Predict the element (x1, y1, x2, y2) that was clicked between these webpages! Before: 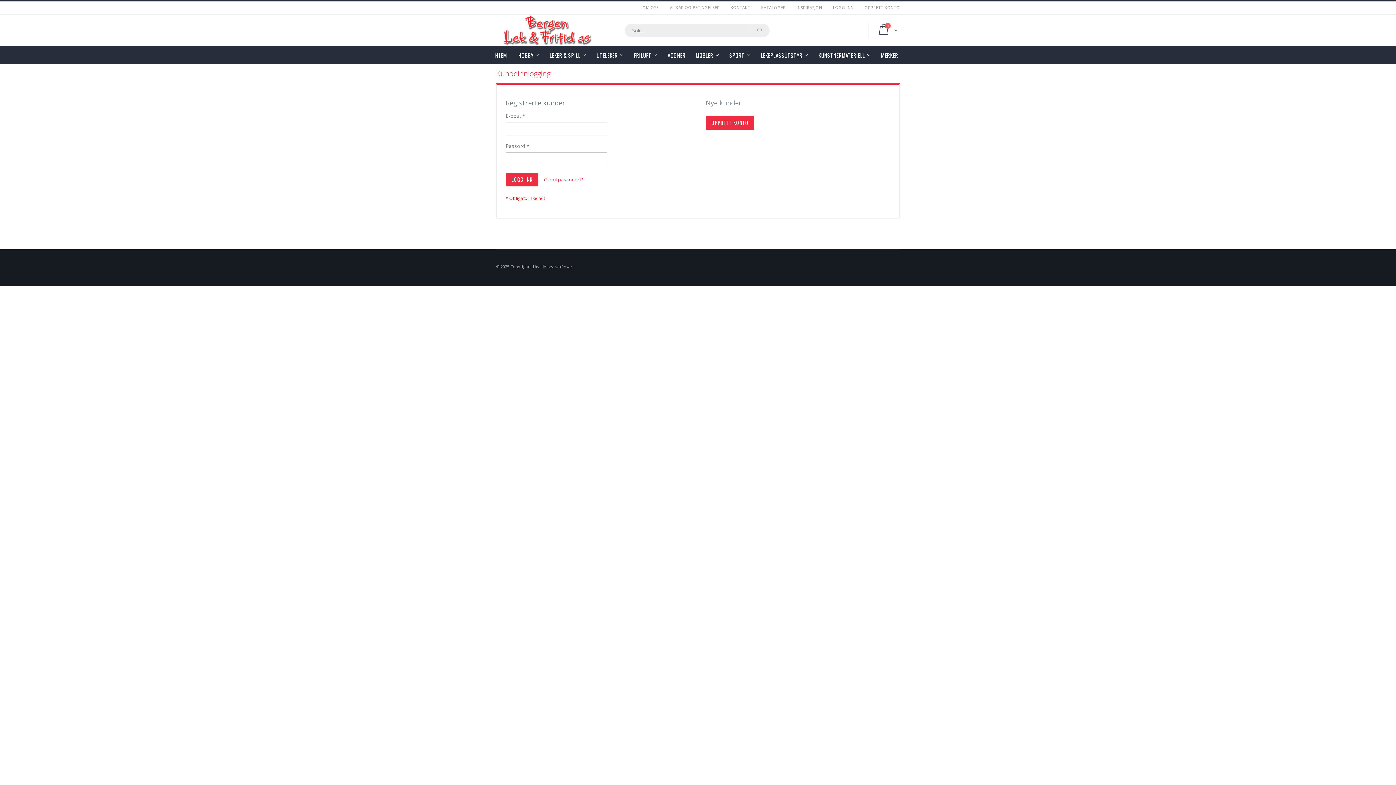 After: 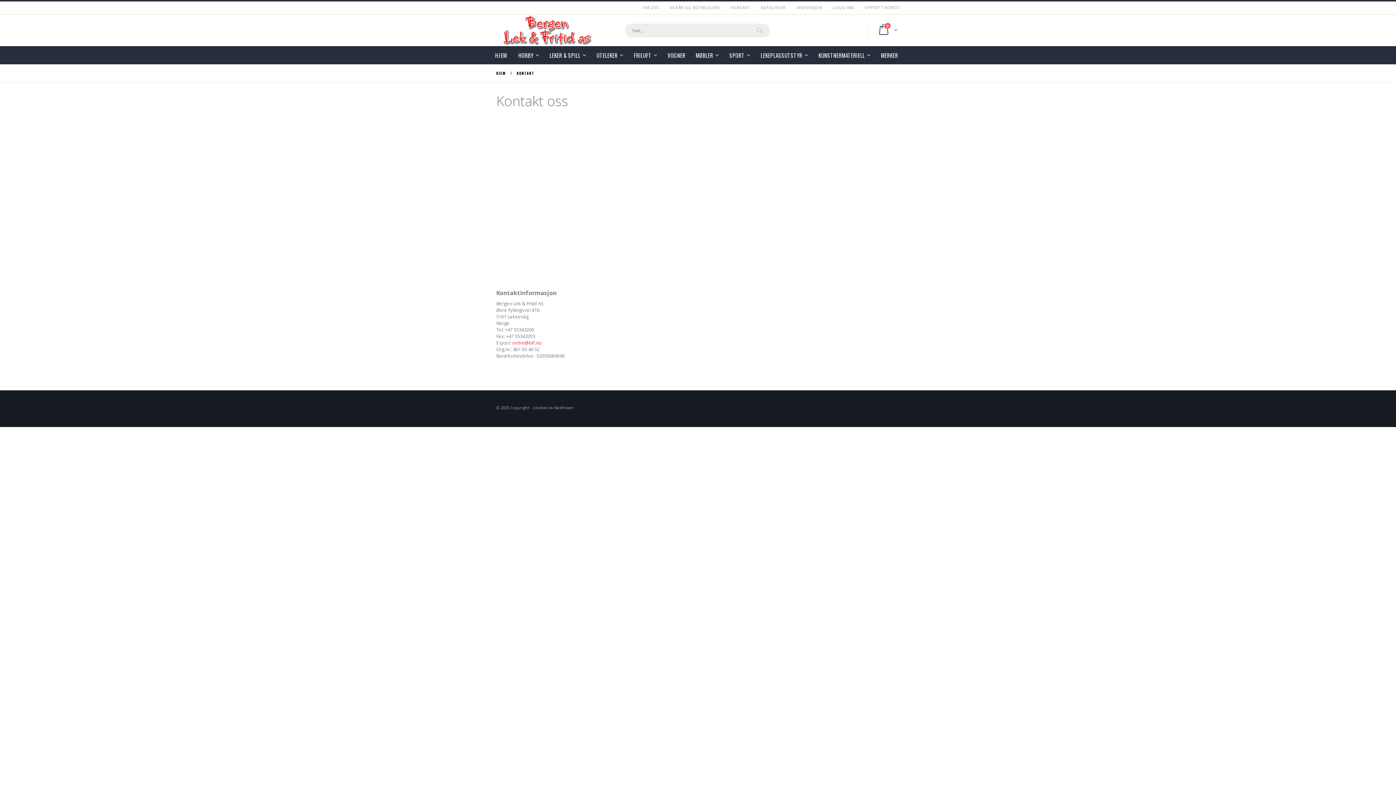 Action: label: KONTAKT bbox: (725, 4, 755, 10)